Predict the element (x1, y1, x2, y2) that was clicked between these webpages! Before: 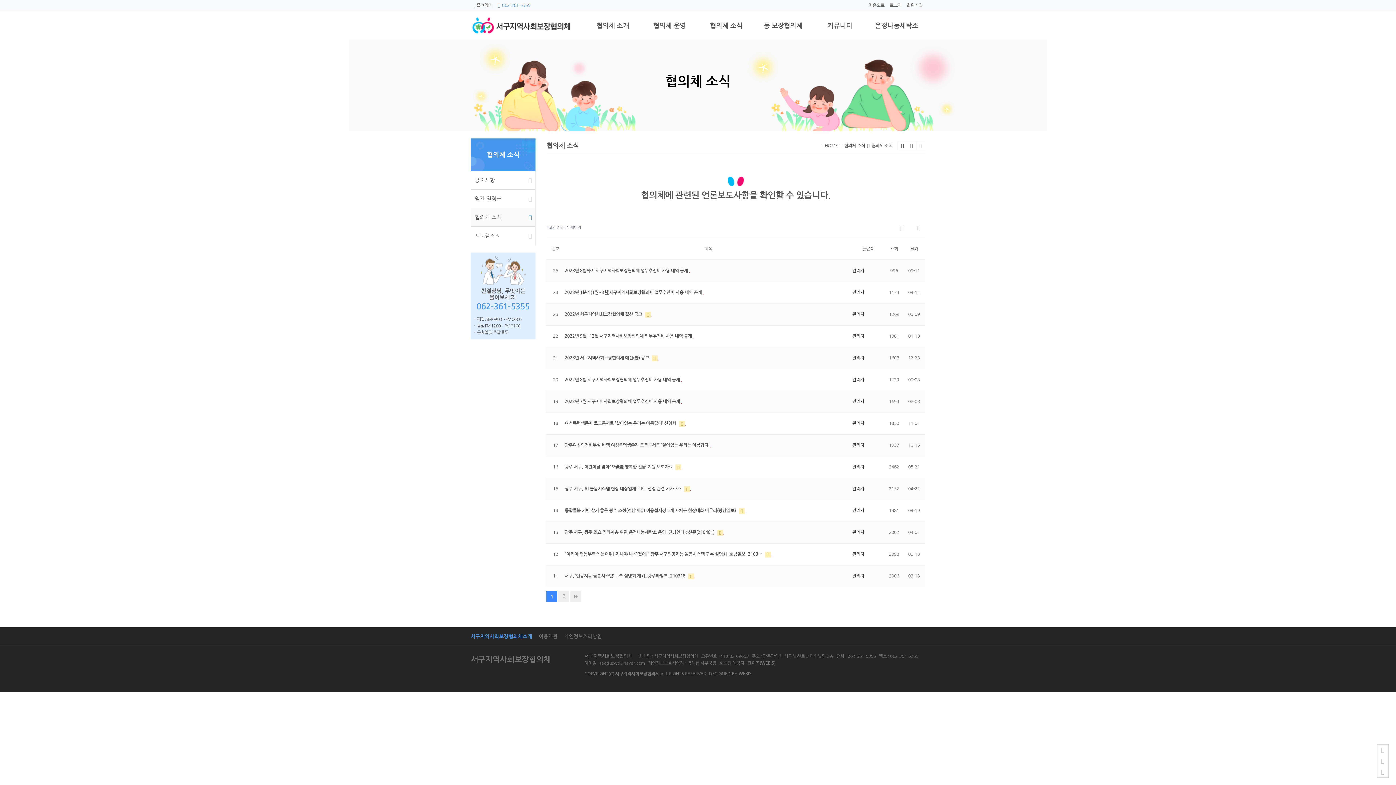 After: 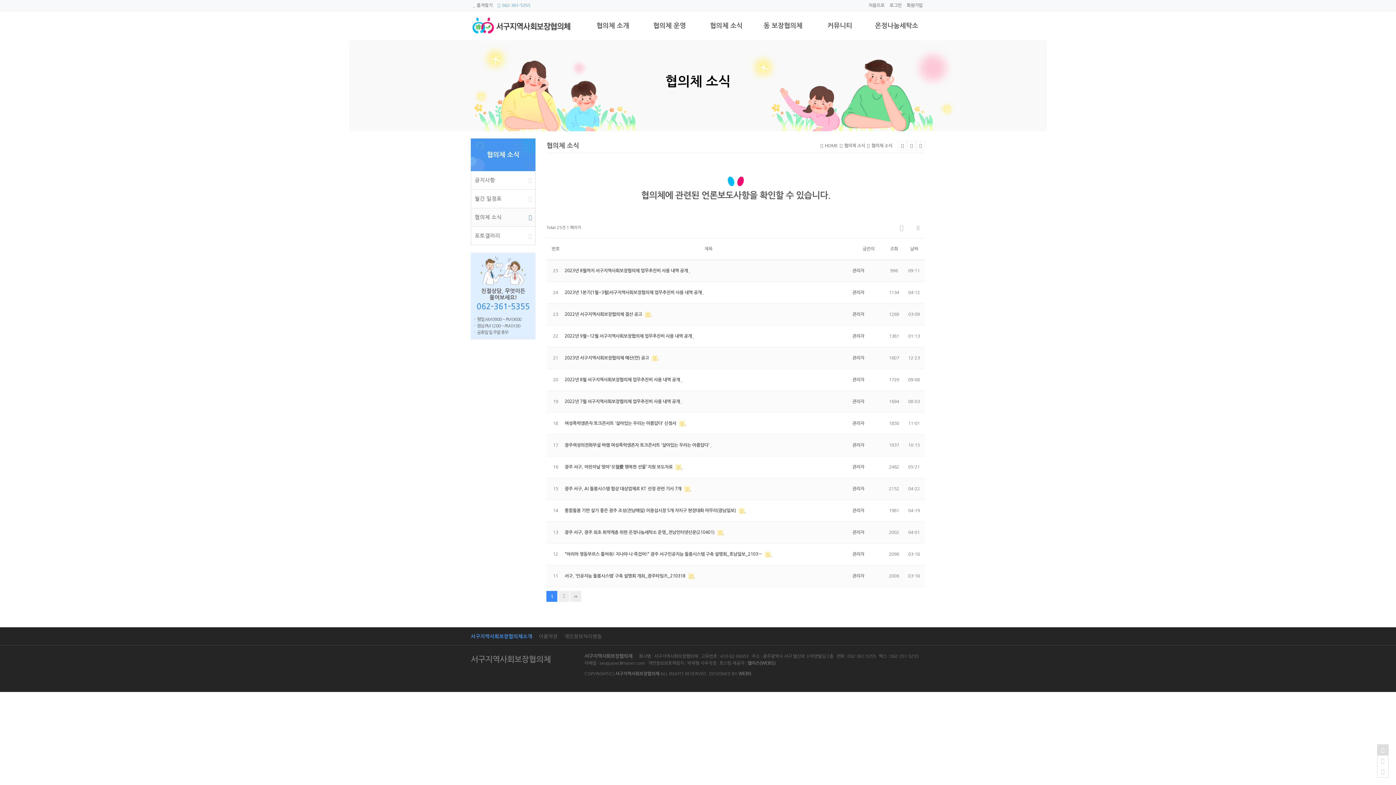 Action: bbox: (1377, 745, 1388, 756) label: 상단으로